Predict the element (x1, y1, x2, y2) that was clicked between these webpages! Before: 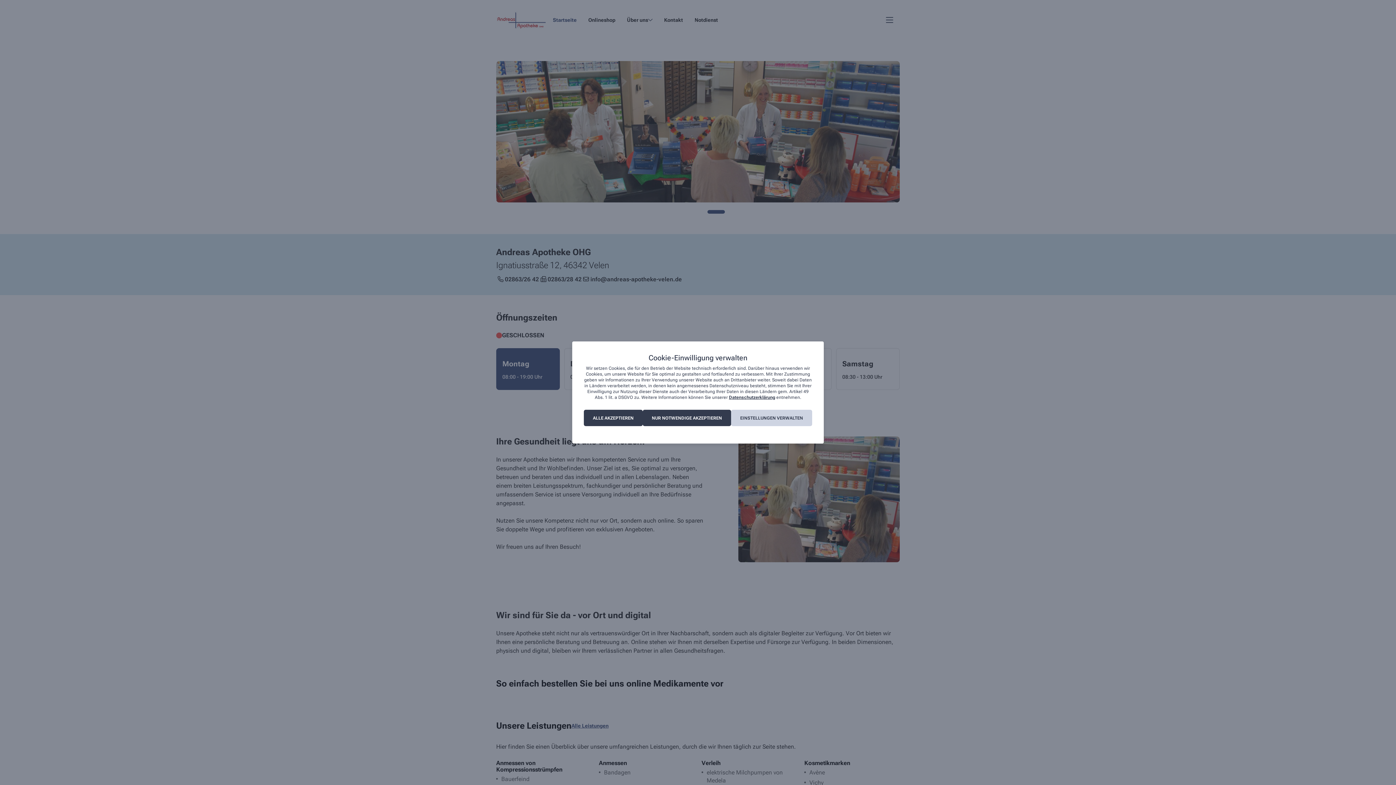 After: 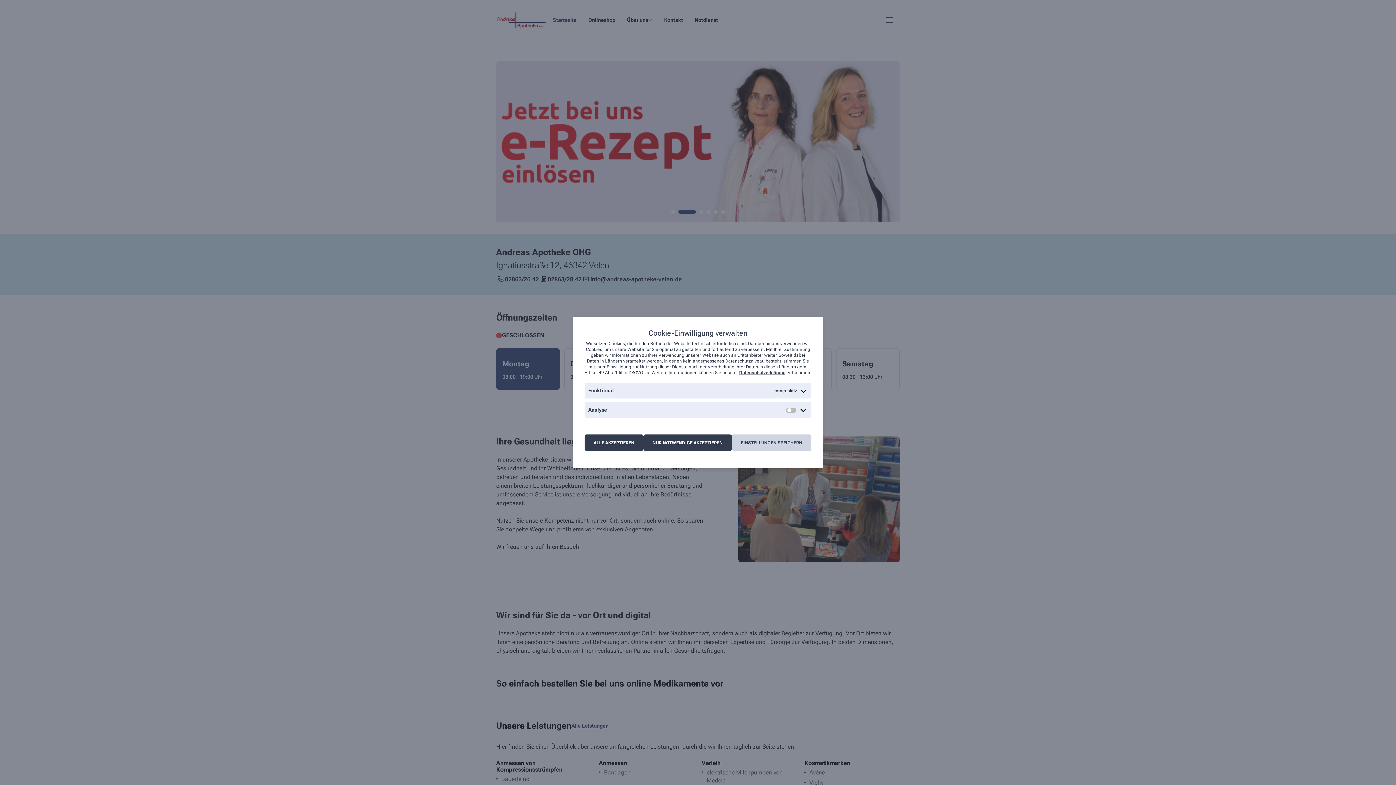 Action: bbox: (731, 410, 812, 426) label: EINSTELLUNGEN VERWALTEN